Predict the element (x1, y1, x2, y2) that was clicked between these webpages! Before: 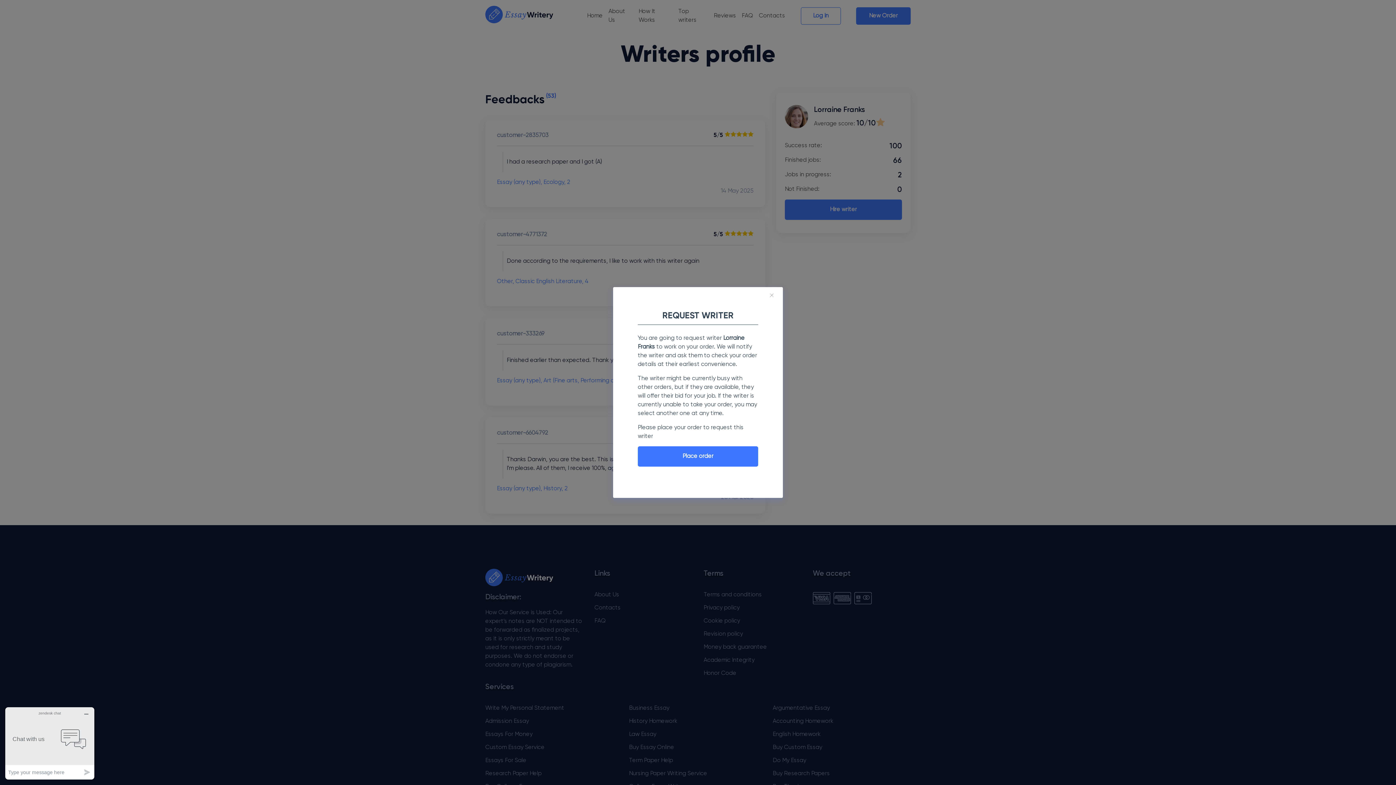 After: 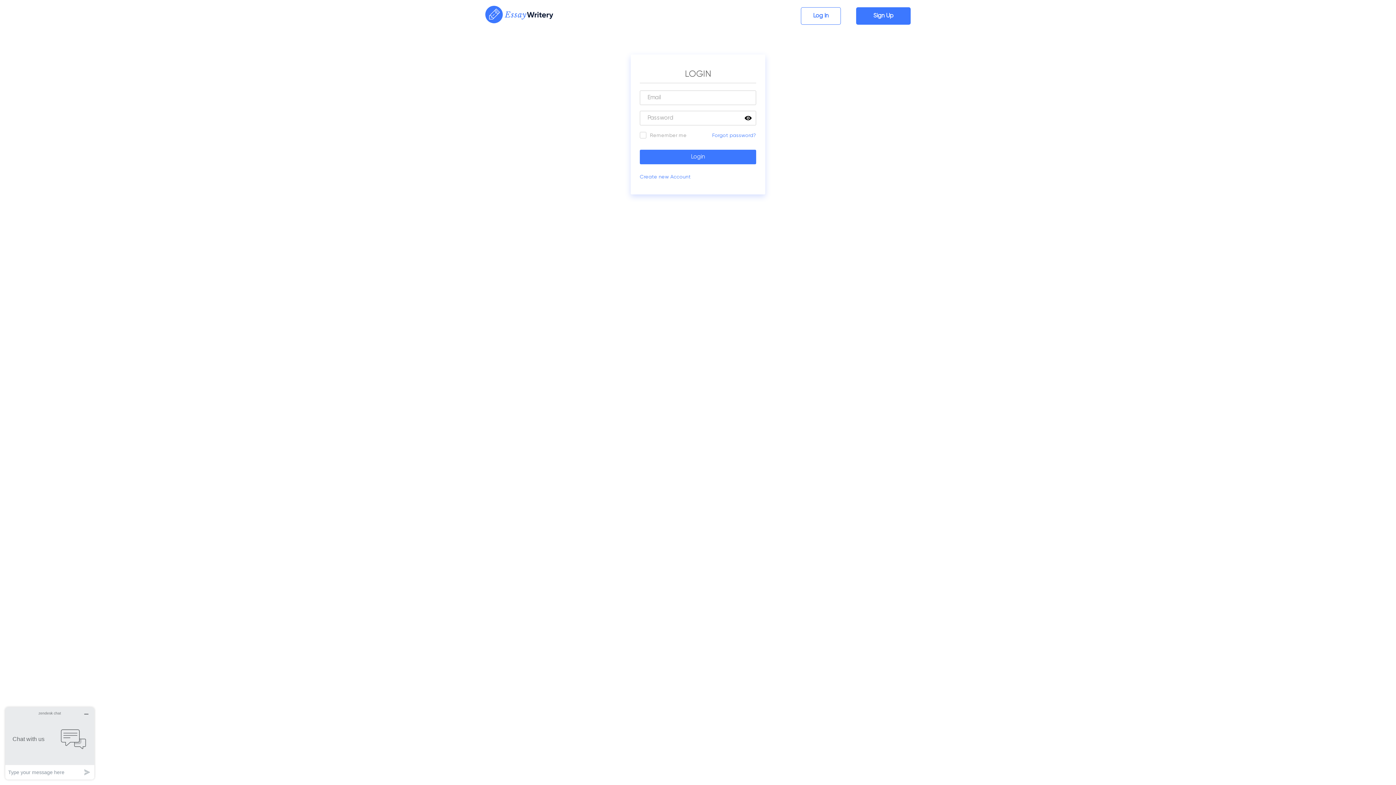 Action: label: Place order bbox: (638, 446, 758, 466)